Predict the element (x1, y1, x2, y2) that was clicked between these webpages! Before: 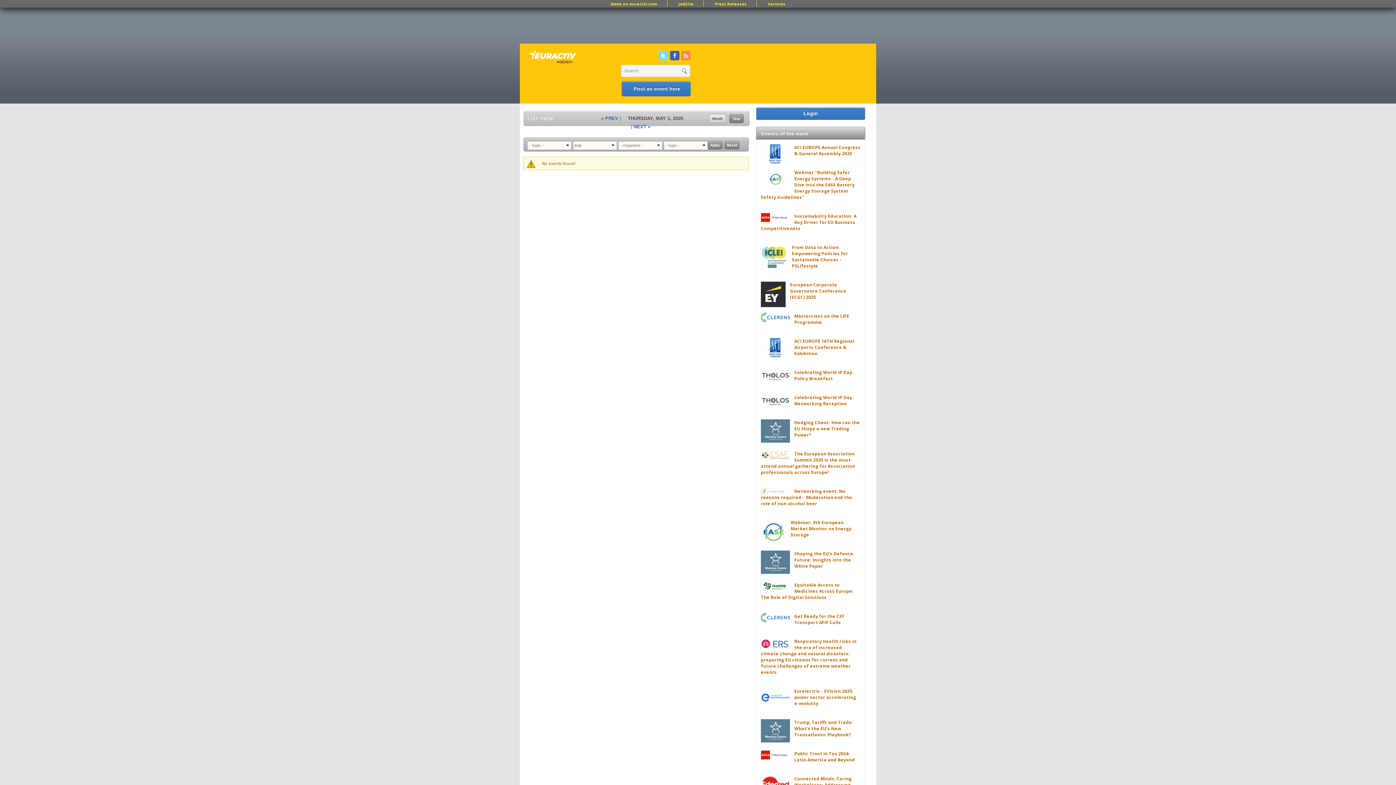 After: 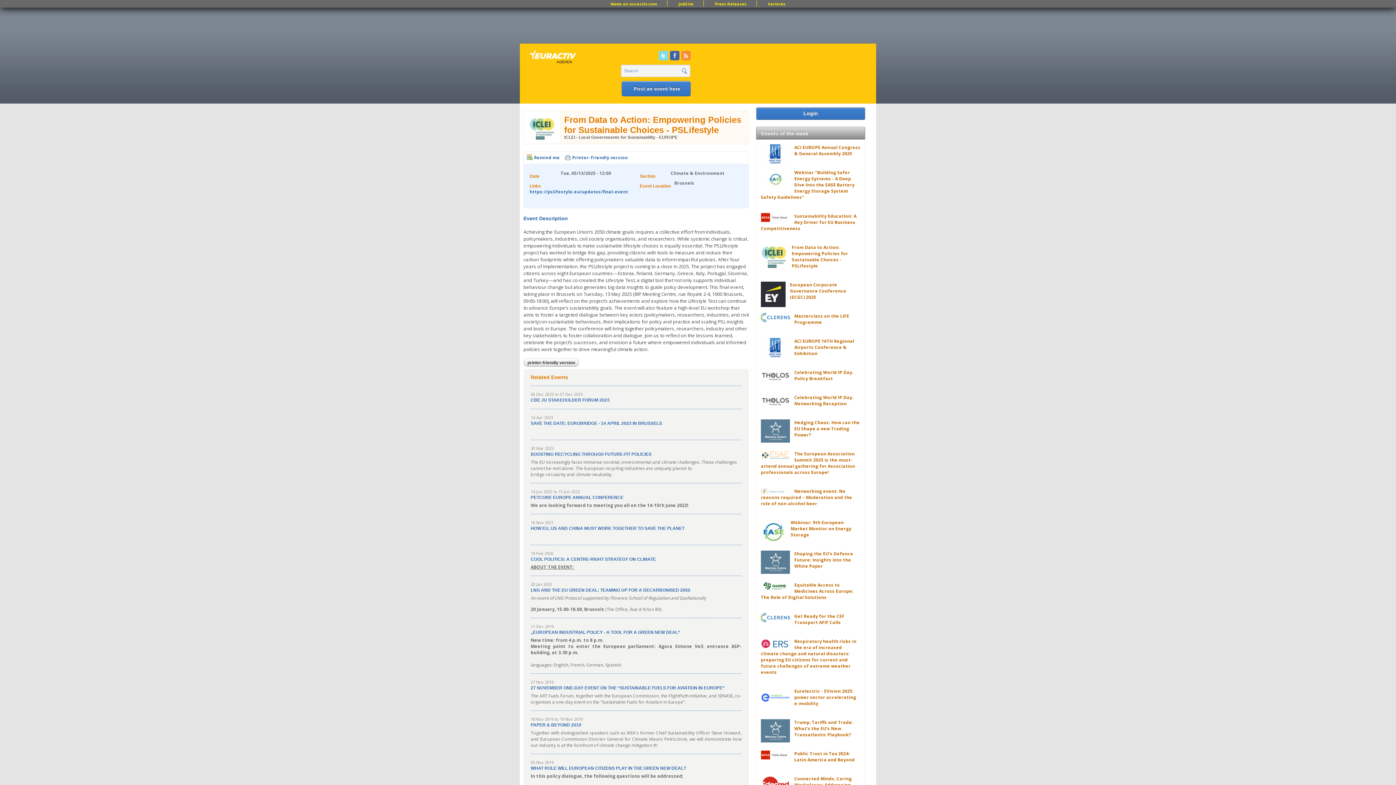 Action: bbox: (792, 244, 848, 269) label: From Data to Action: Empowering Policies for Sustainable Choices - PSLifestyle